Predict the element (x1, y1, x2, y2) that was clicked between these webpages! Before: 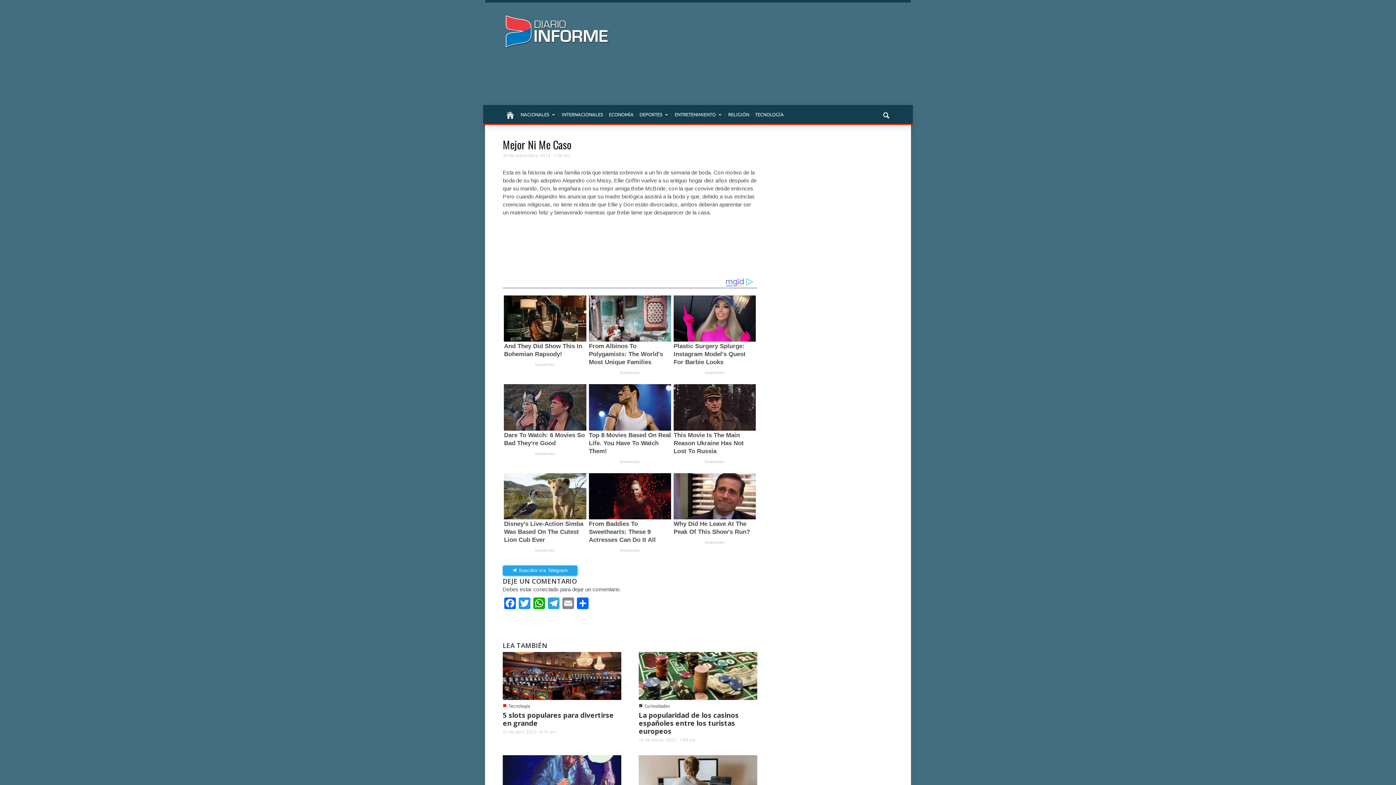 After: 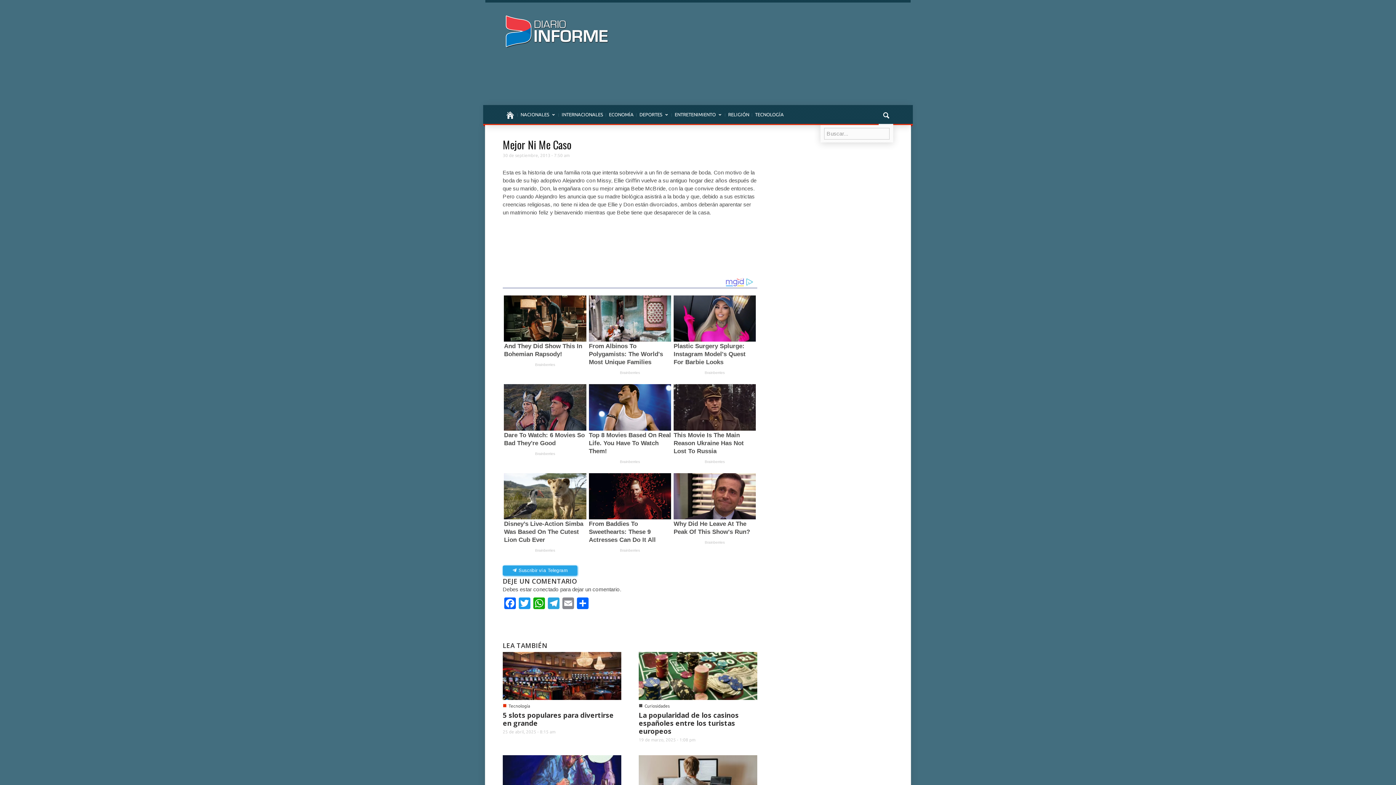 Action: bbox: (878, 105, 893, 124)